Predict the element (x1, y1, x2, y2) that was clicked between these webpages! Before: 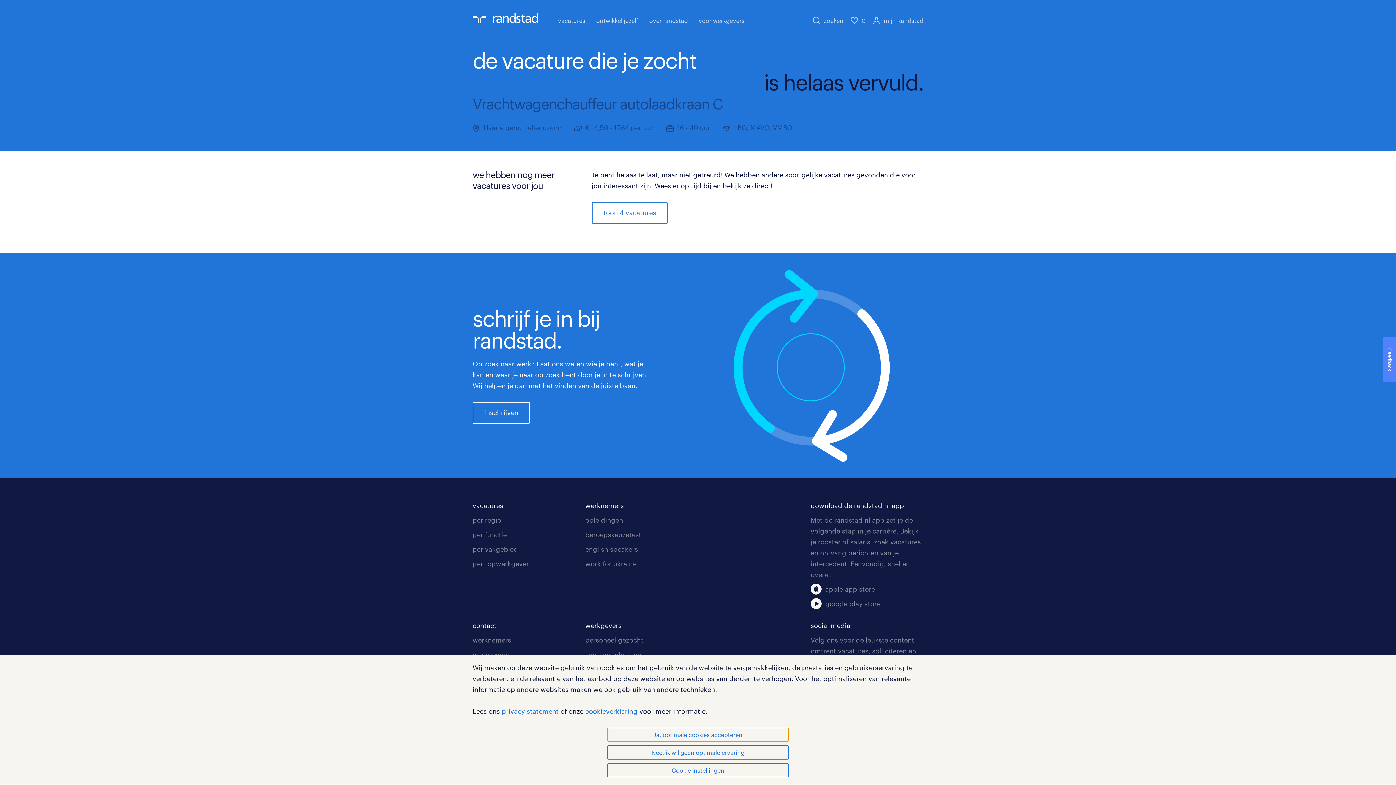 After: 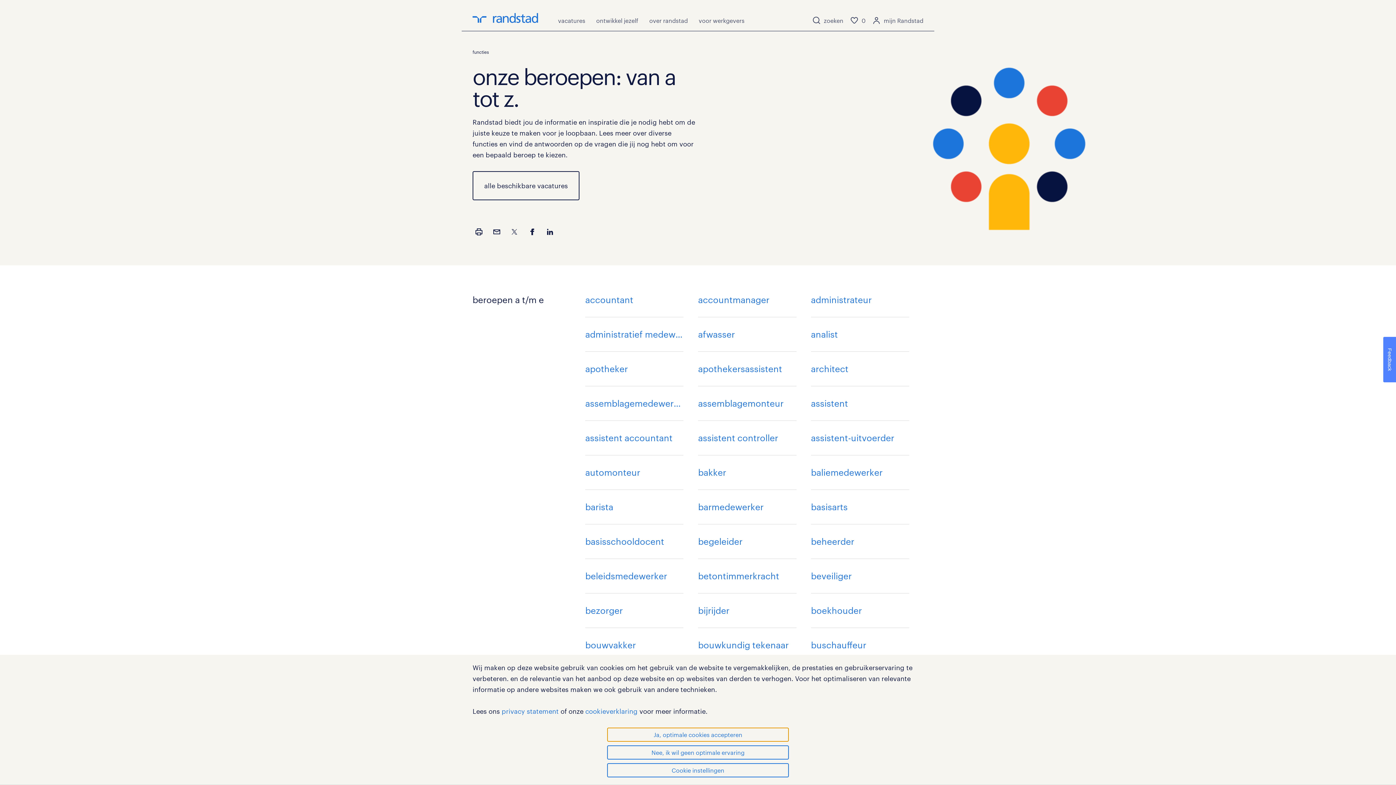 Action: bbox: (472, 530, 506, 538) label: per functie